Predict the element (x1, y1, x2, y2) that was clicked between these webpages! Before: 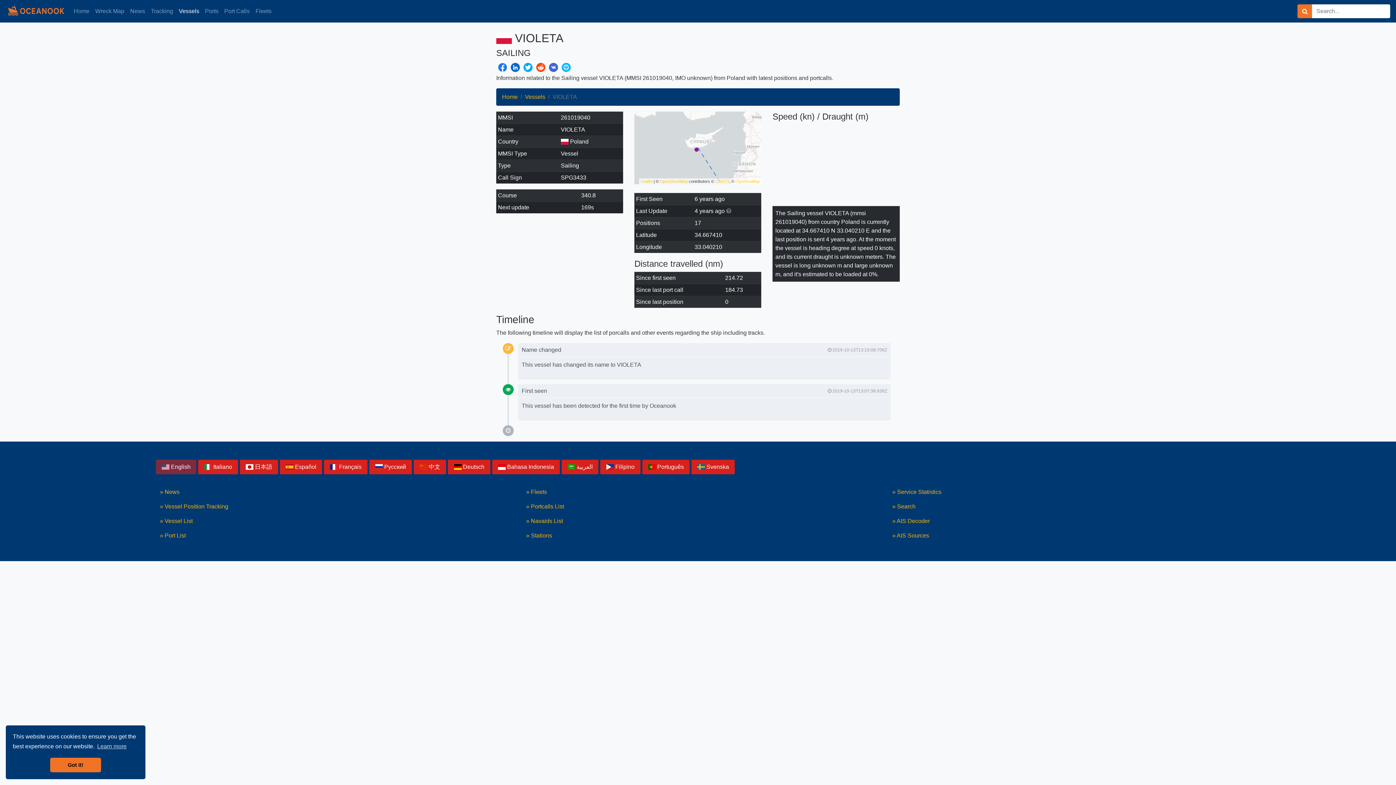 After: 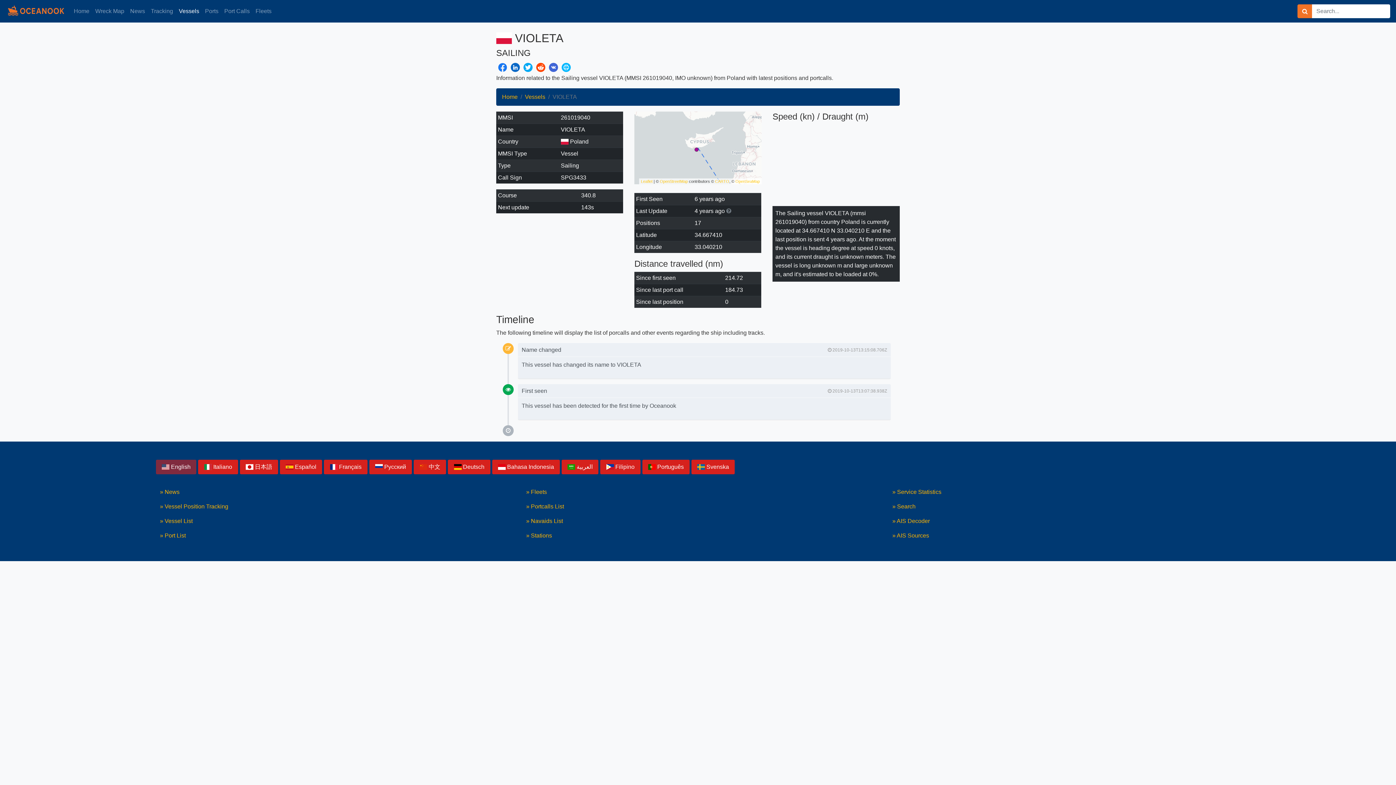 Action: bbox: (50, 758, 101, 772) label: dismiss cookie message